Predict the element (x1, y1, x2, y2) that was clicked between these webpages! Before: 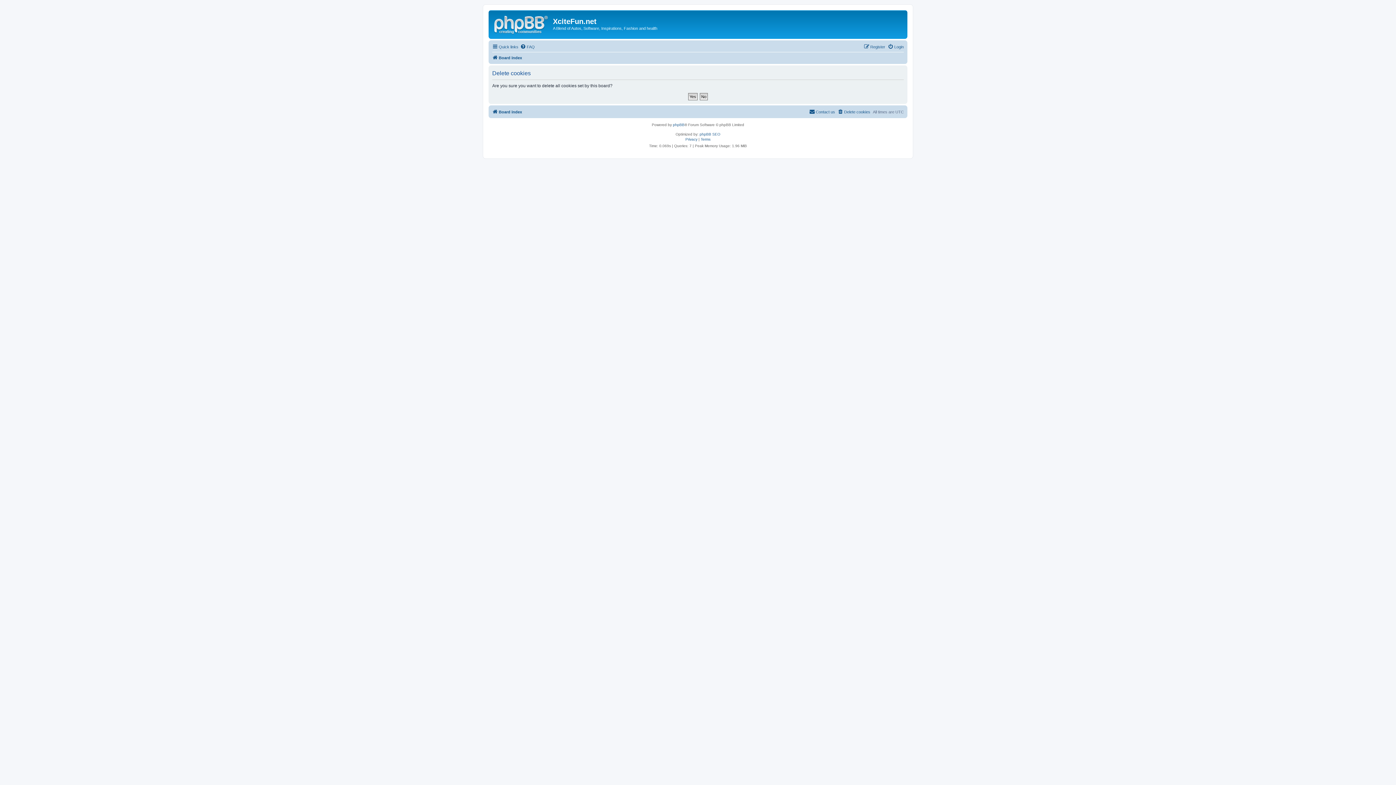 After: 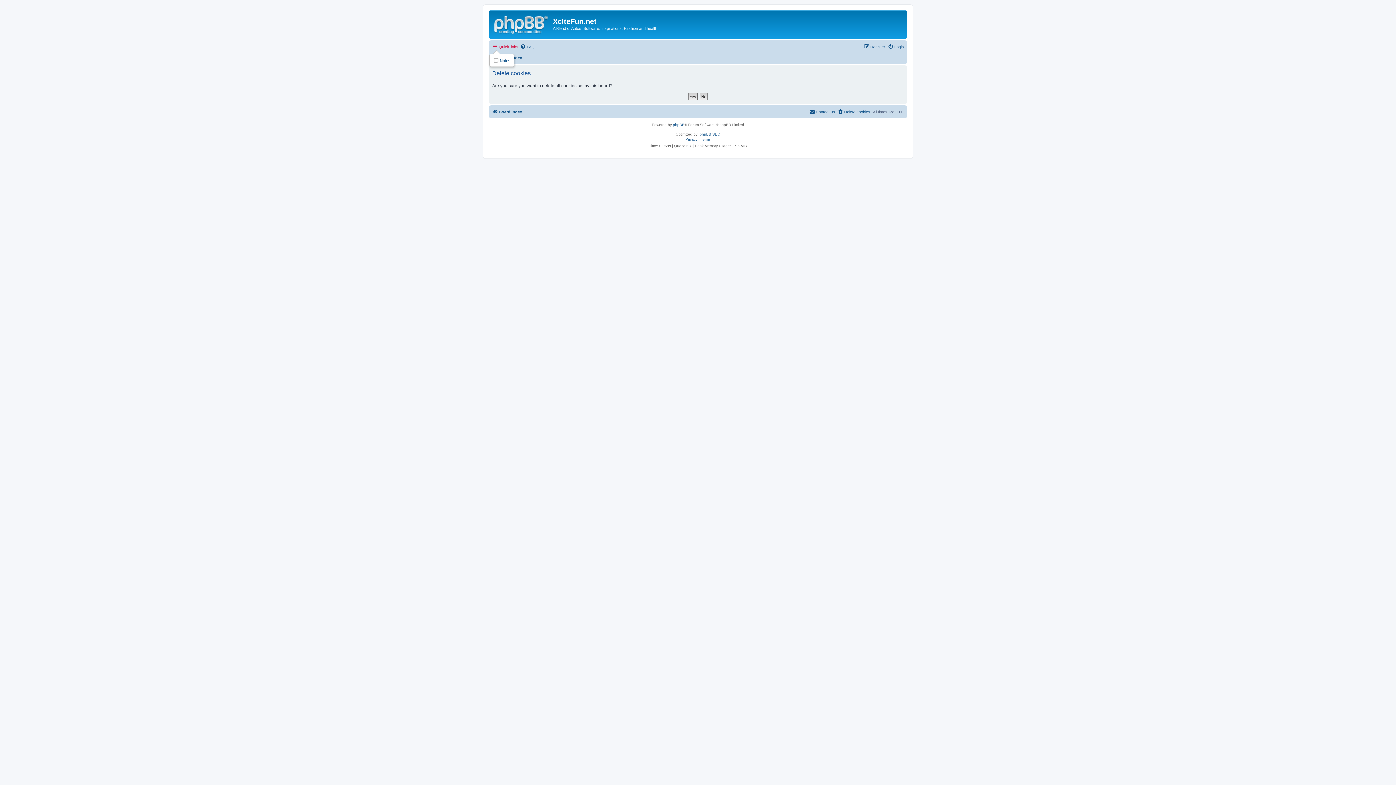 Action: label: Quick links bbox: (492, 42, 518, 51)